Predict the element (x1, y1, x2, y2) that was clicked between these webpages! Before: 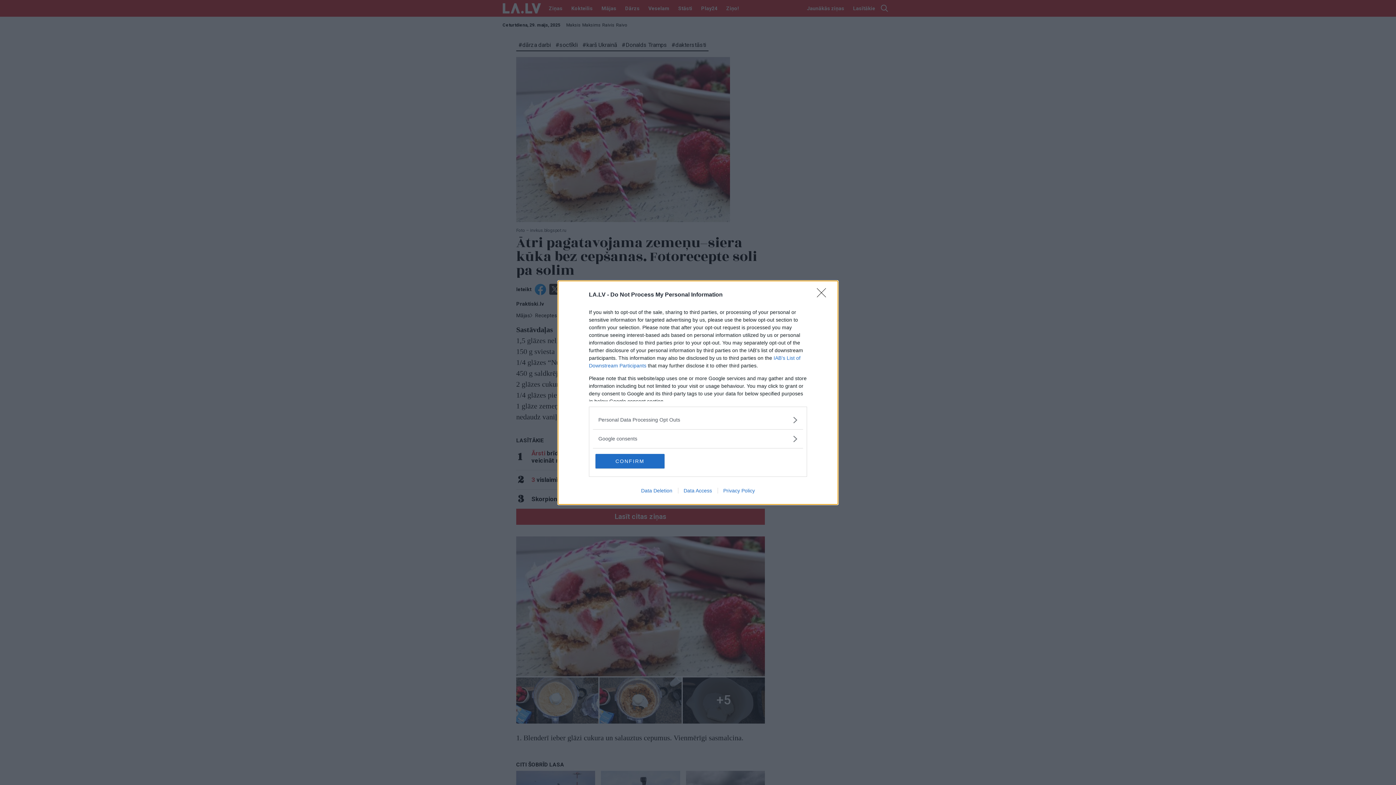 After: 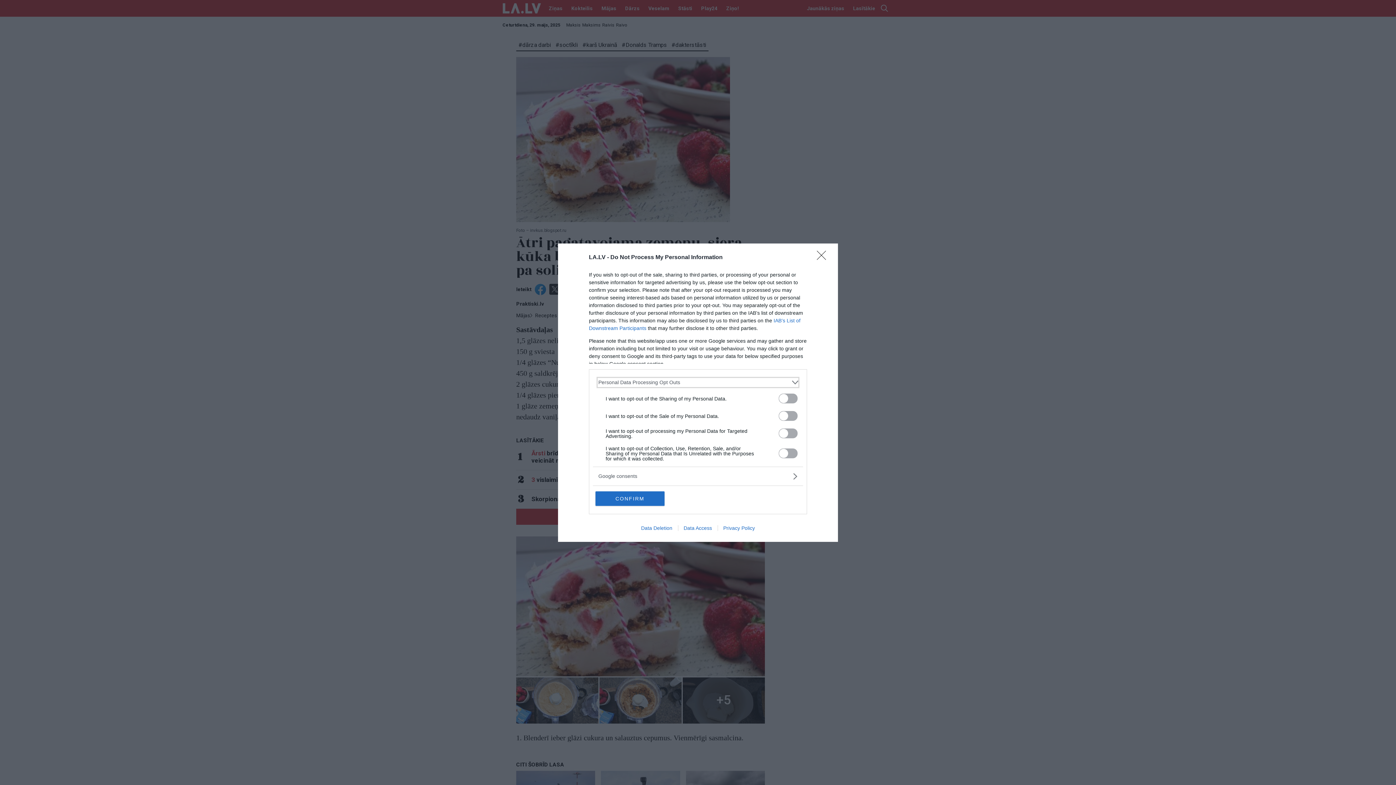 Action: label: Opt-Outs bbox: (598, 416, 797, 423)